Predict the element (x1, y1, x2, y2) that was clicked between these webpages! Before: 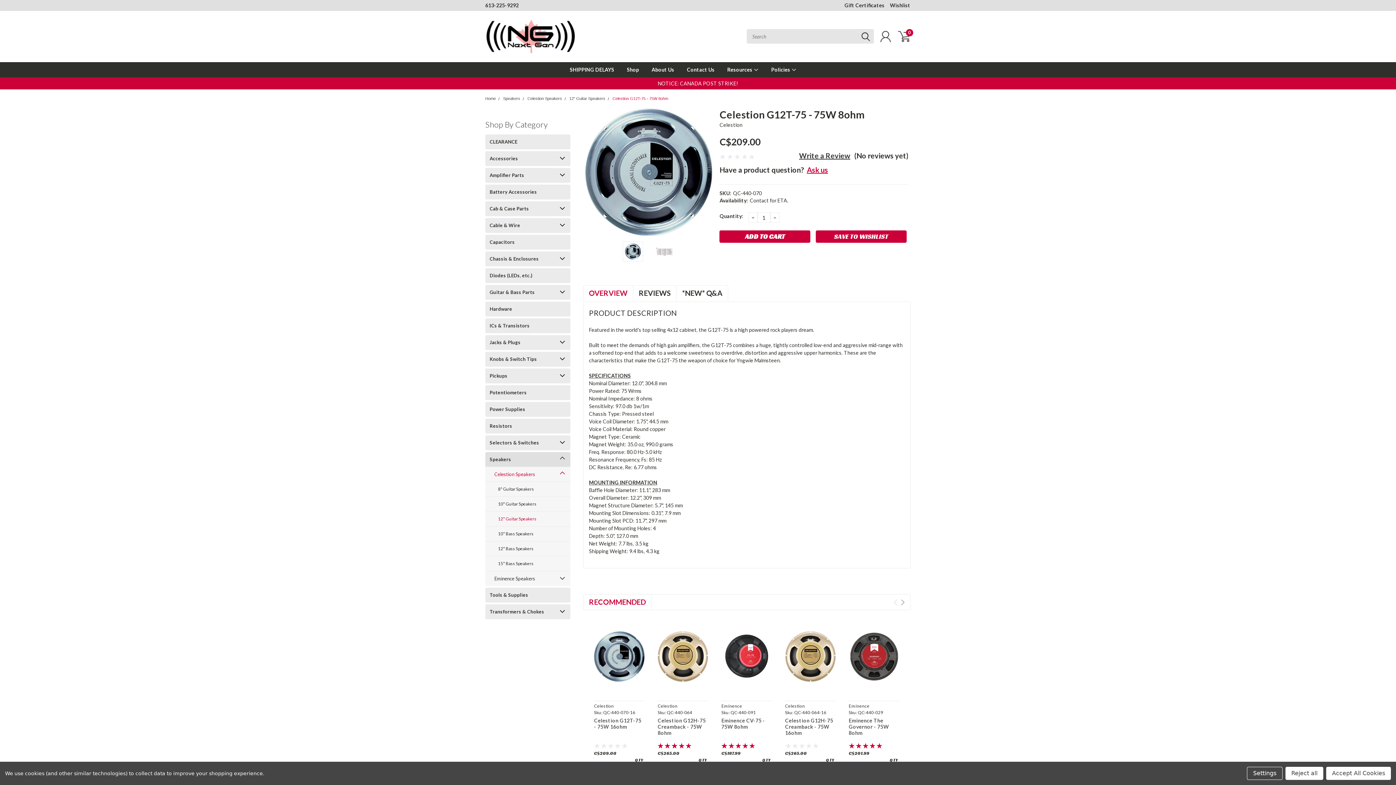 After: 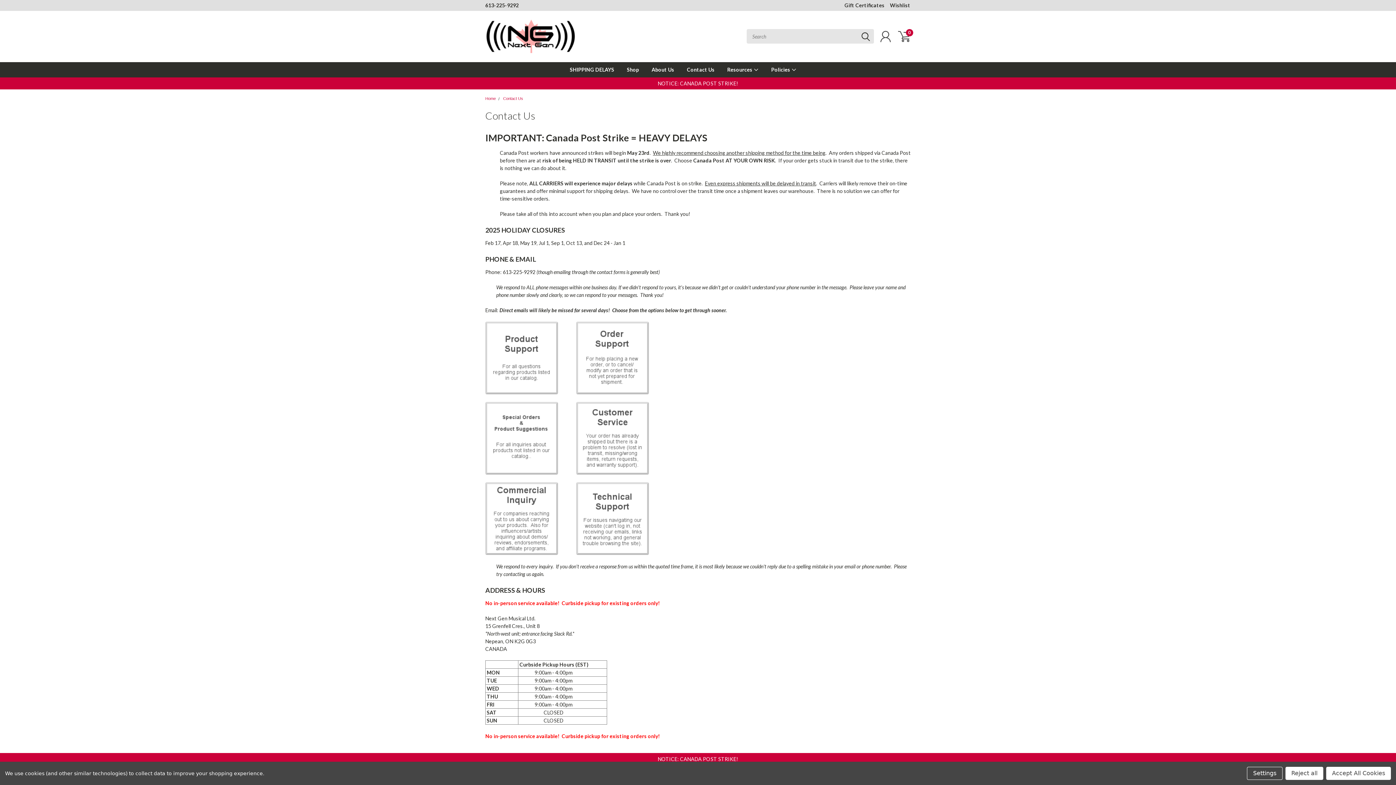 Action: label: Contact Us bbox: (674, 62, 714, 77)